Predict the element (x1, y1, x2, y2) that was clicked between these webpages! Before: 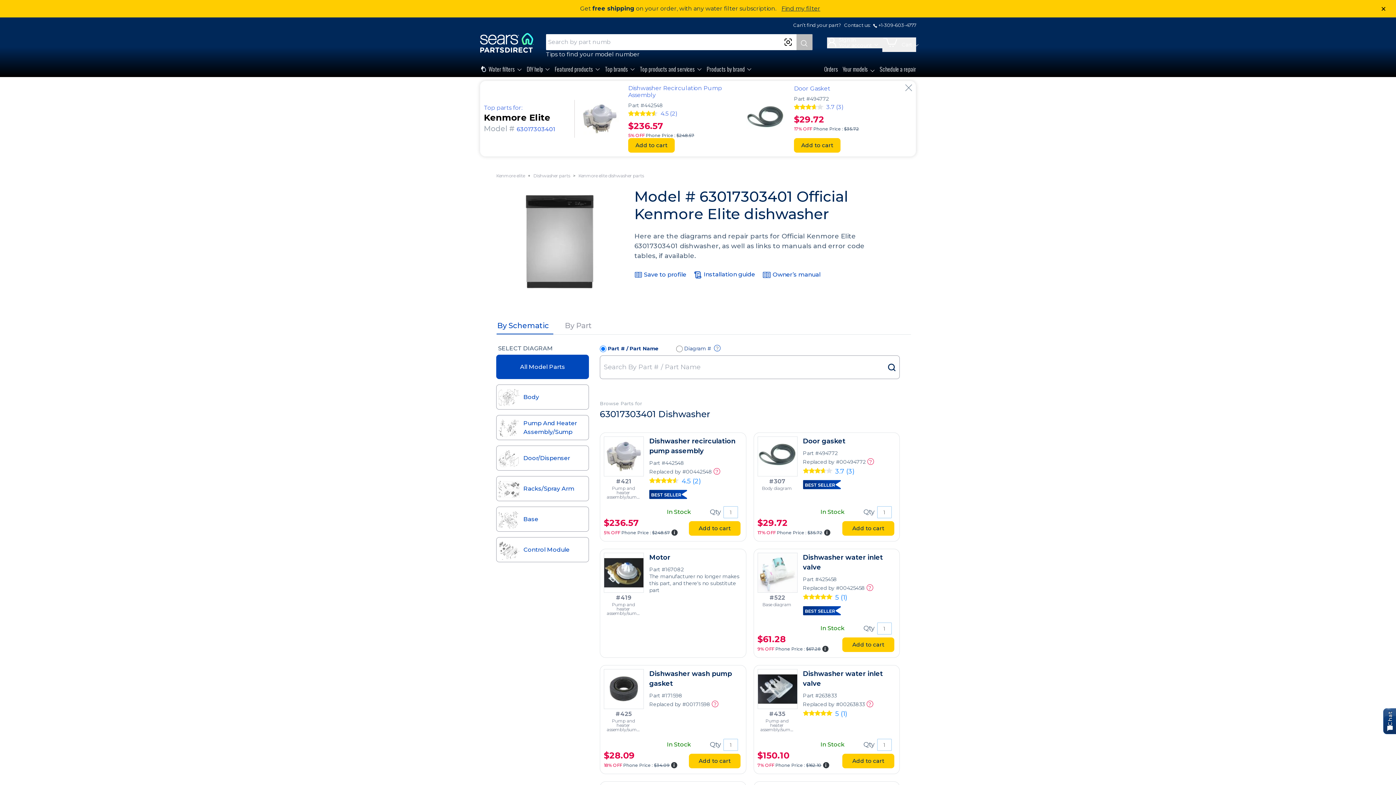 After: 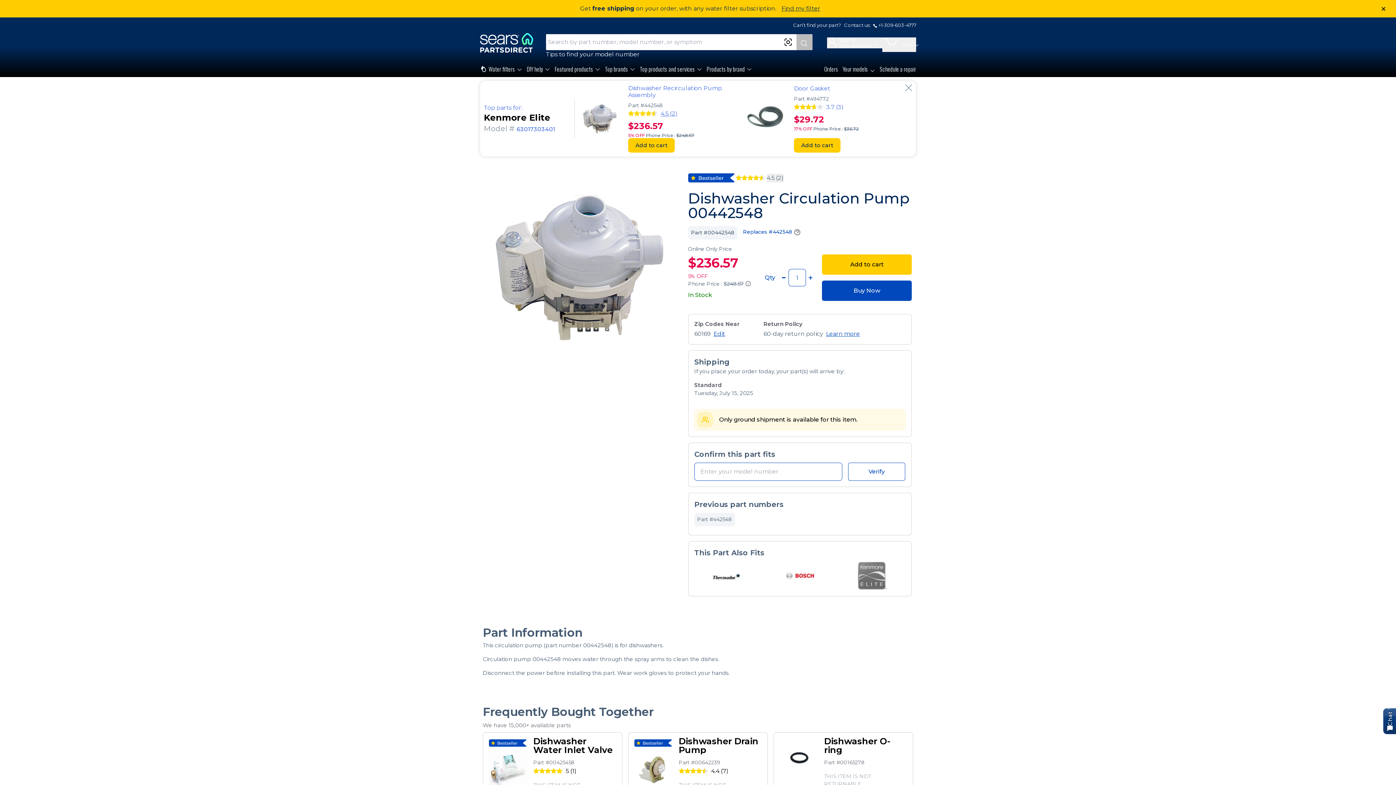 Action: label: 4.5 (2) bbox: (660, 110, 677, 117)